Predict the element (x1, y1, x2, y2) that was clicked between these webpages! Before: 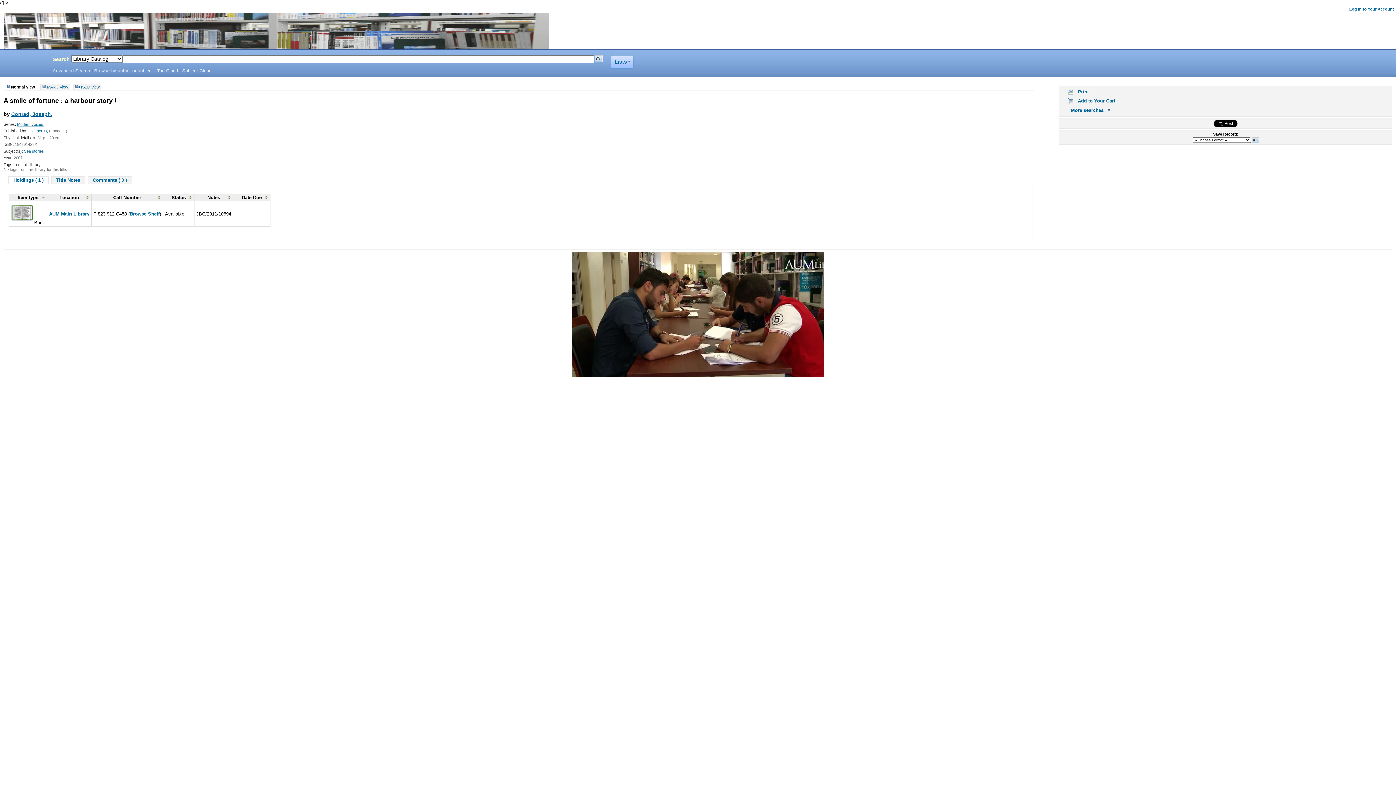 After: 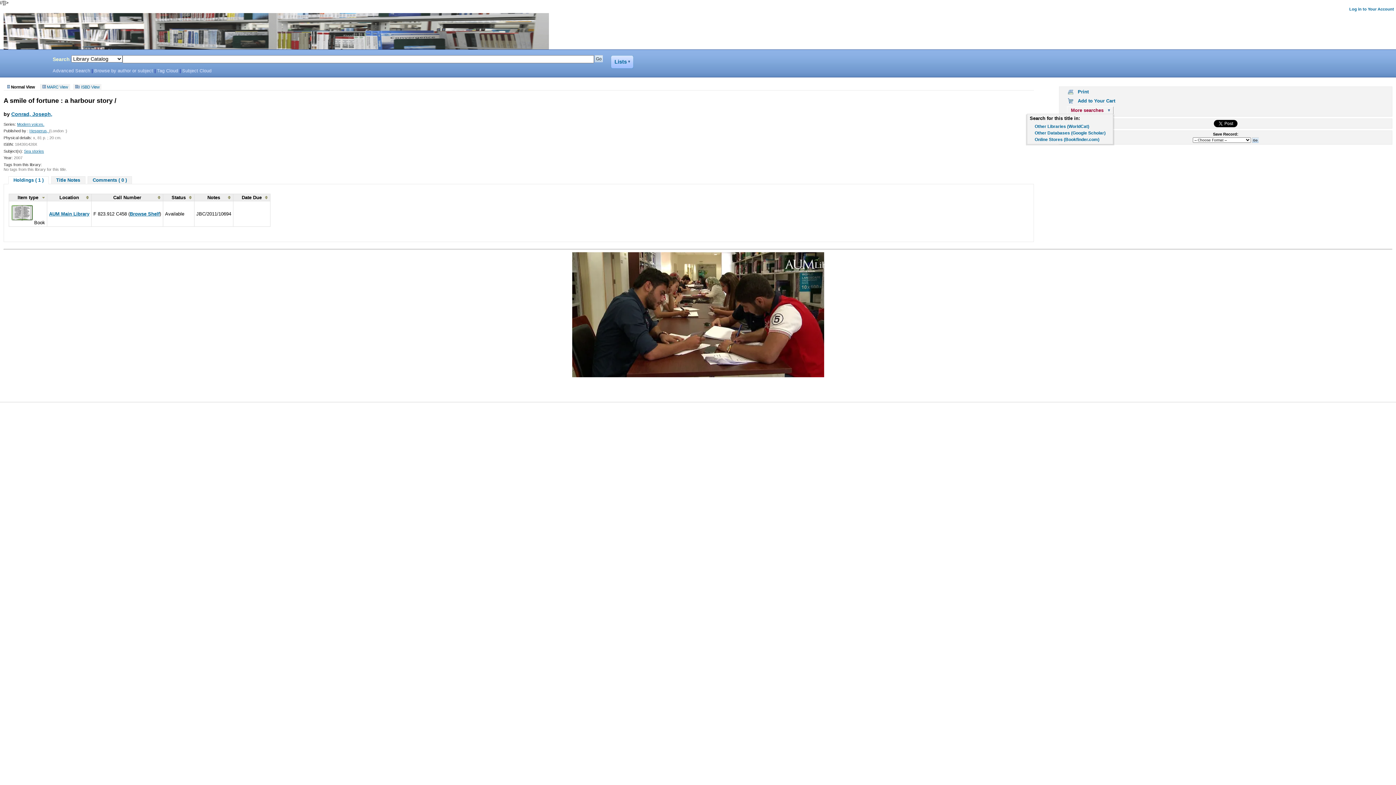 Action: bbox: (1067, 106, 1113, 114) label: More searches